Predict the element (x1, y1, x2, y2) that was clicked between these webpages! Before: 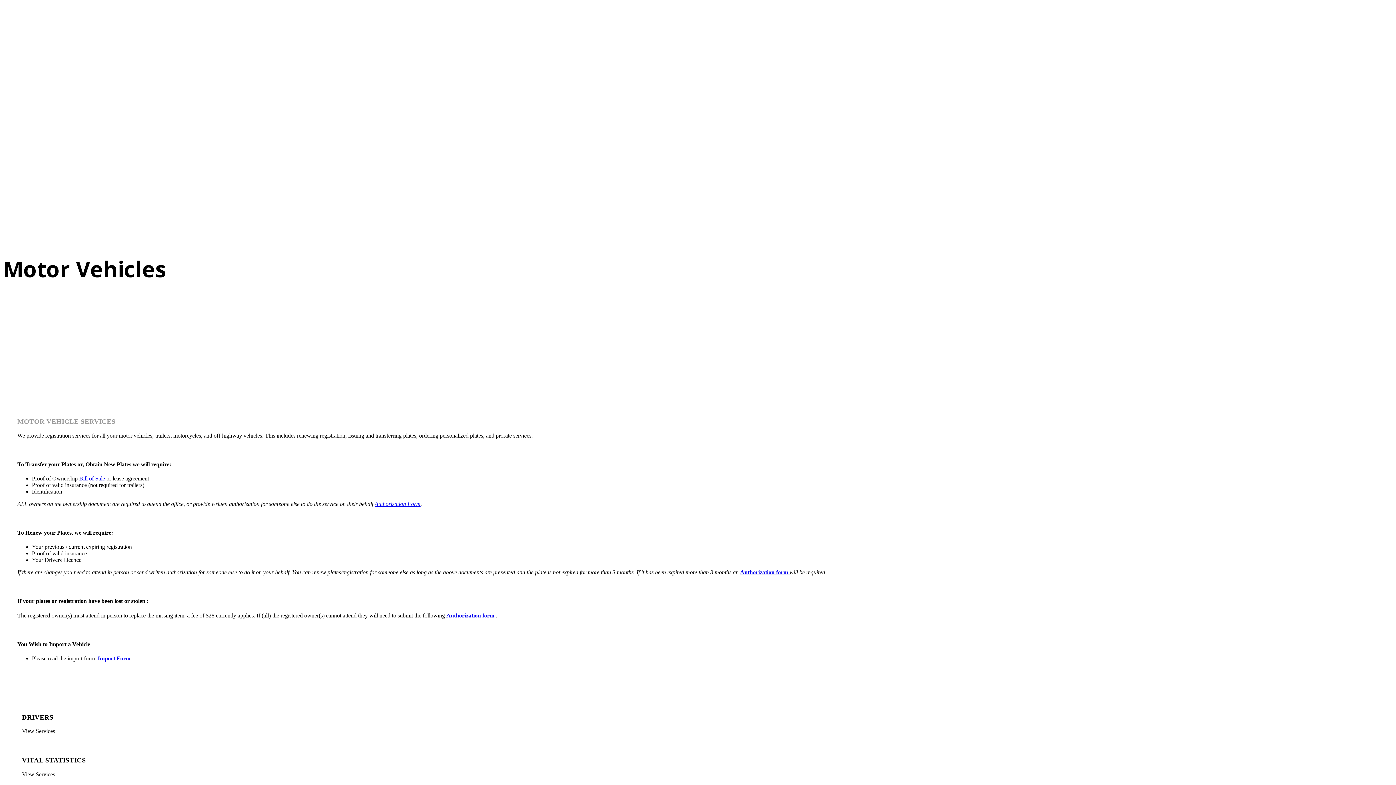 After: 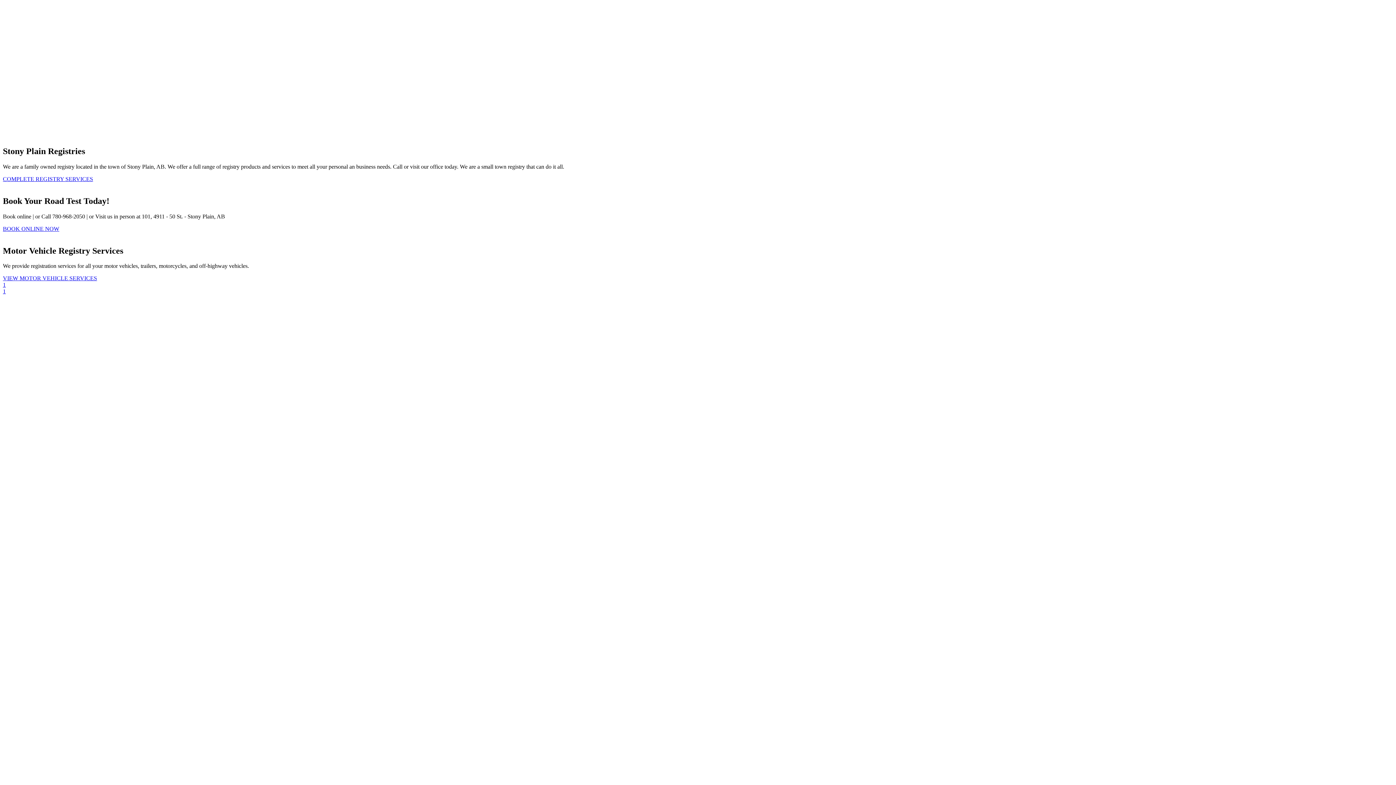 Action: bbox: (17, 22, 34, 29) label: HOME